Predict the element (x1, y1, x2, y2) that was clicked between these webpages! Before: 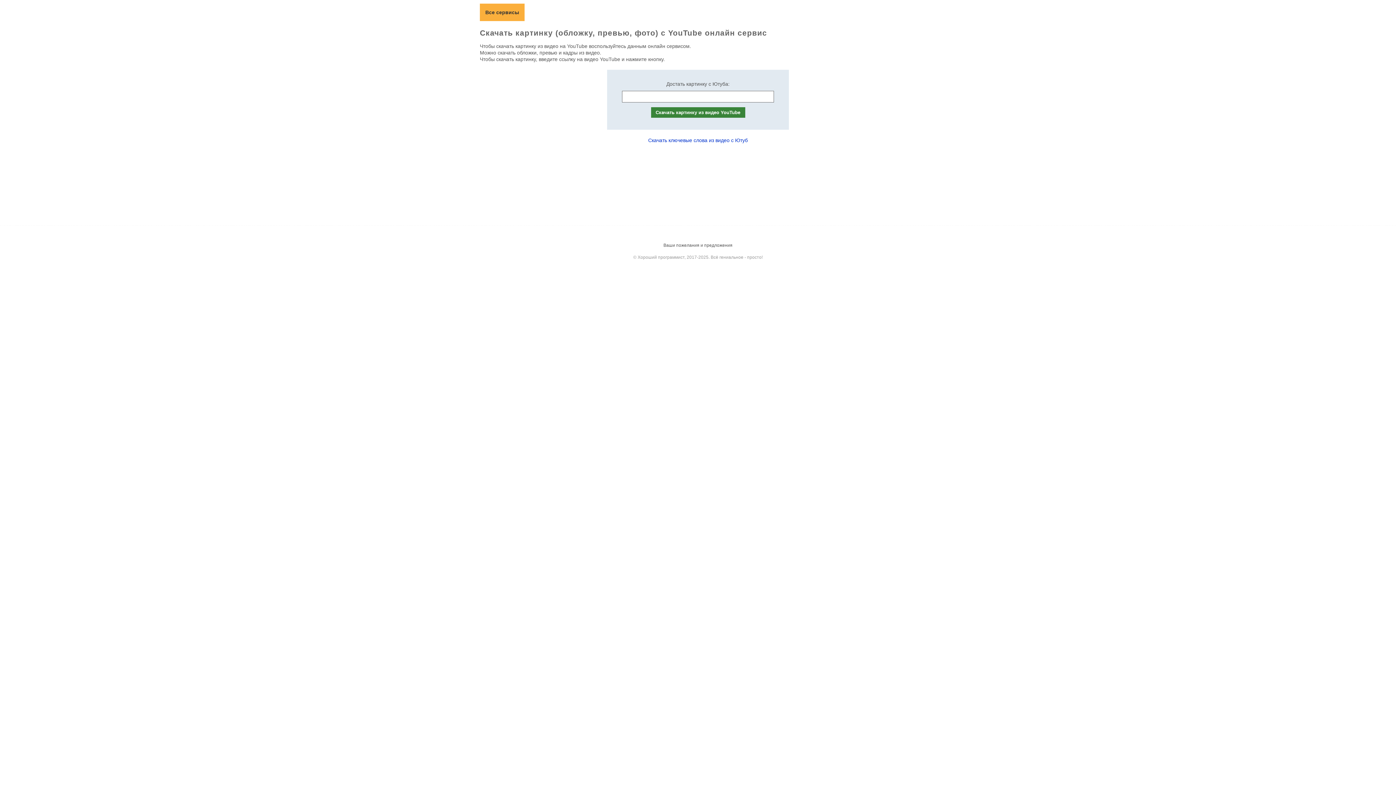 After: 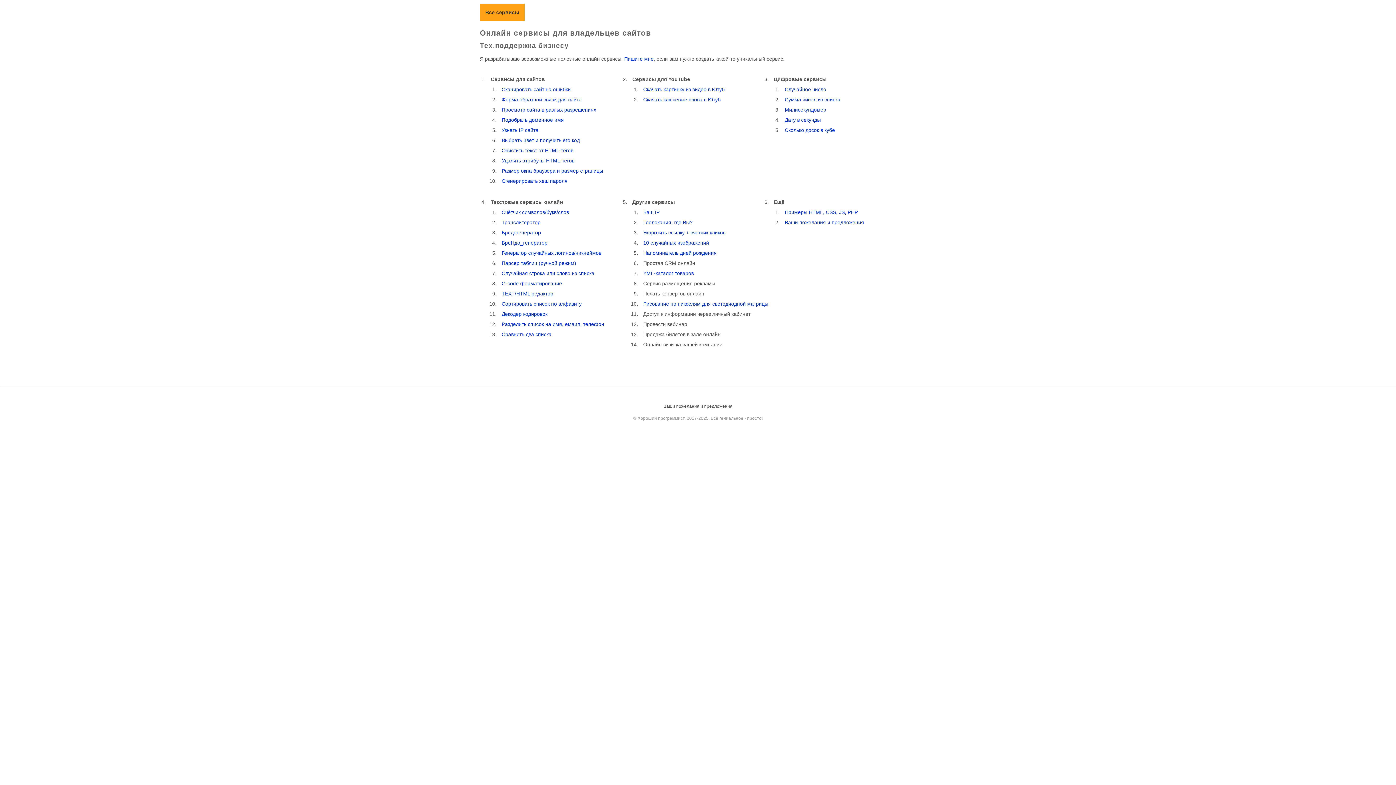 Action: bbox: (480, 3, 524, 21) label: Все сервисы